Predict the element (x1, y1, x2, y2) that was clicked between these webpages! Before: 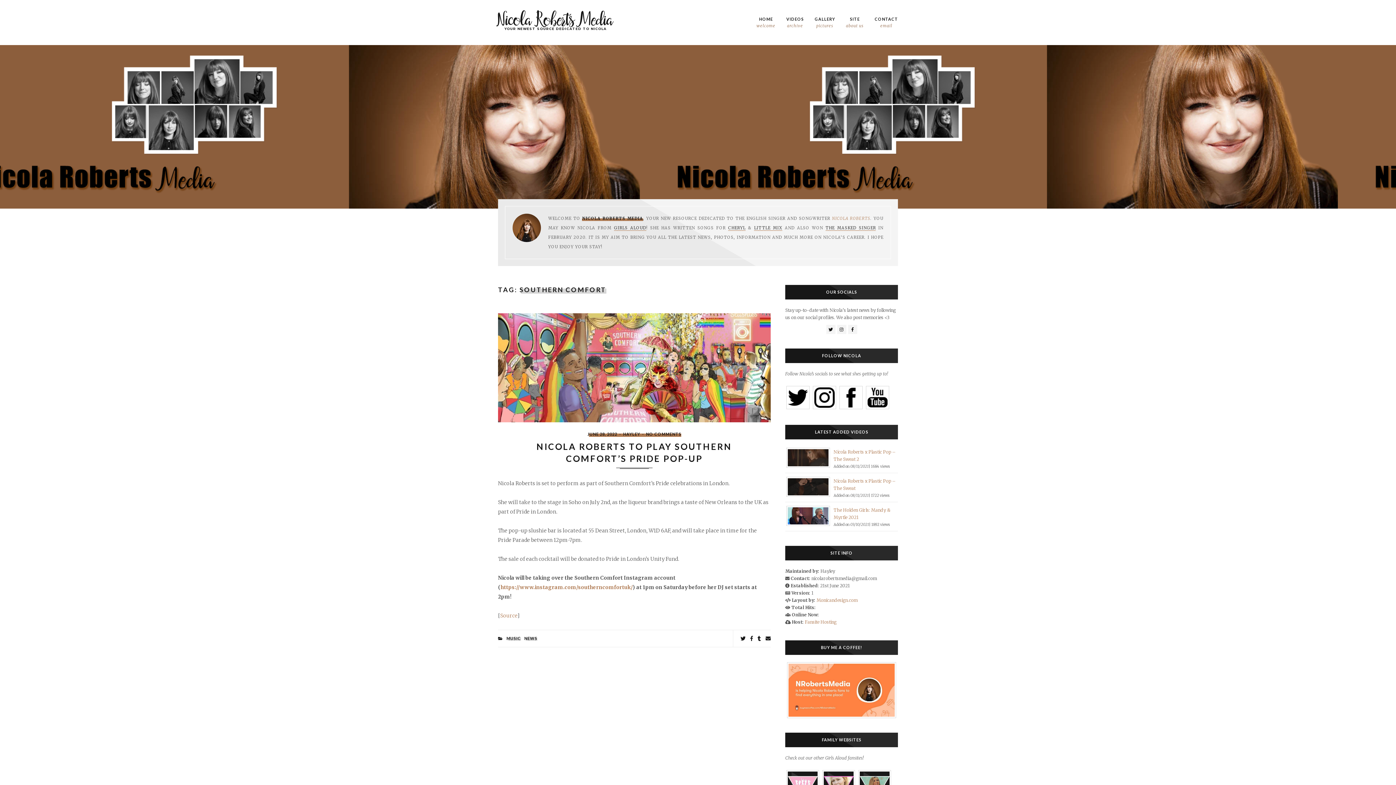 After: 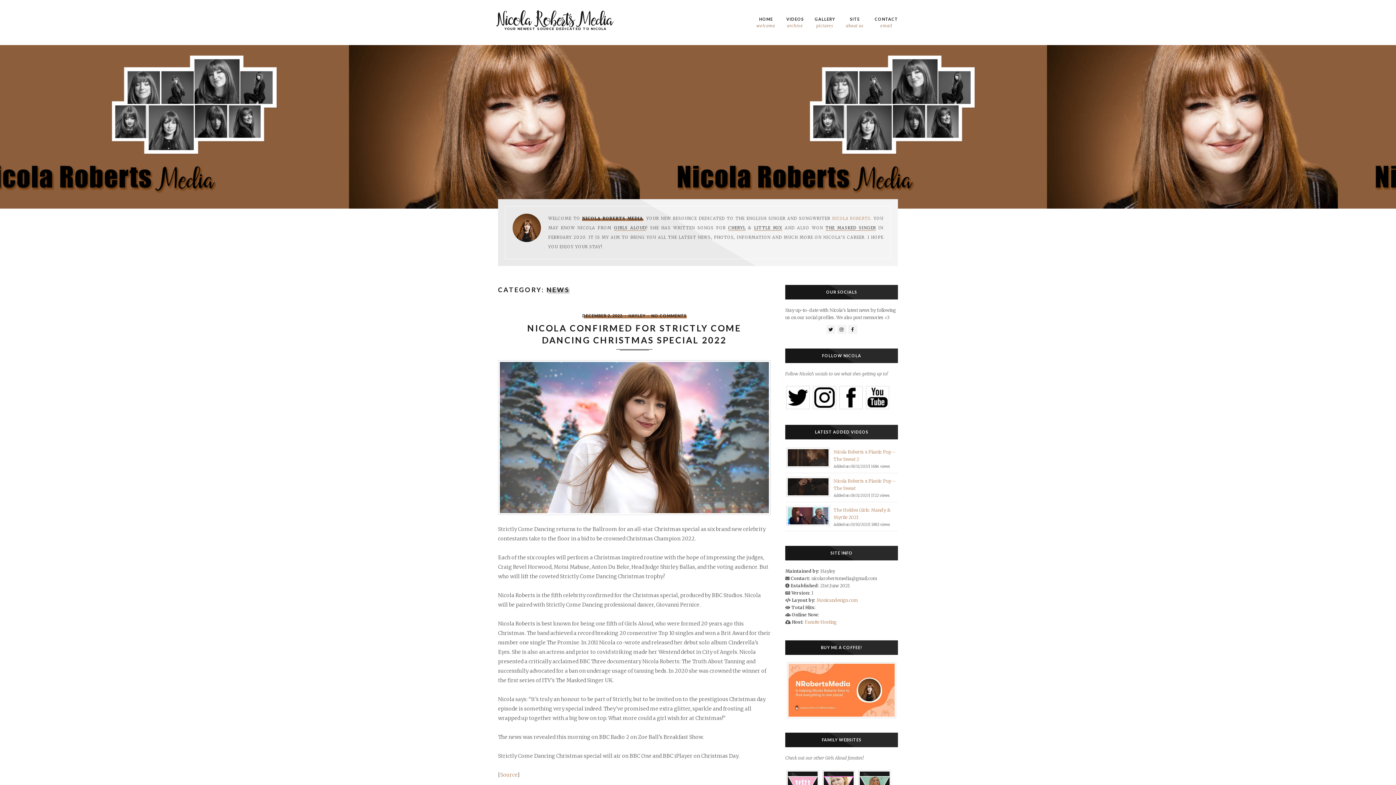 Action: bbox: (524, 636, 537, 641) label: NEWS